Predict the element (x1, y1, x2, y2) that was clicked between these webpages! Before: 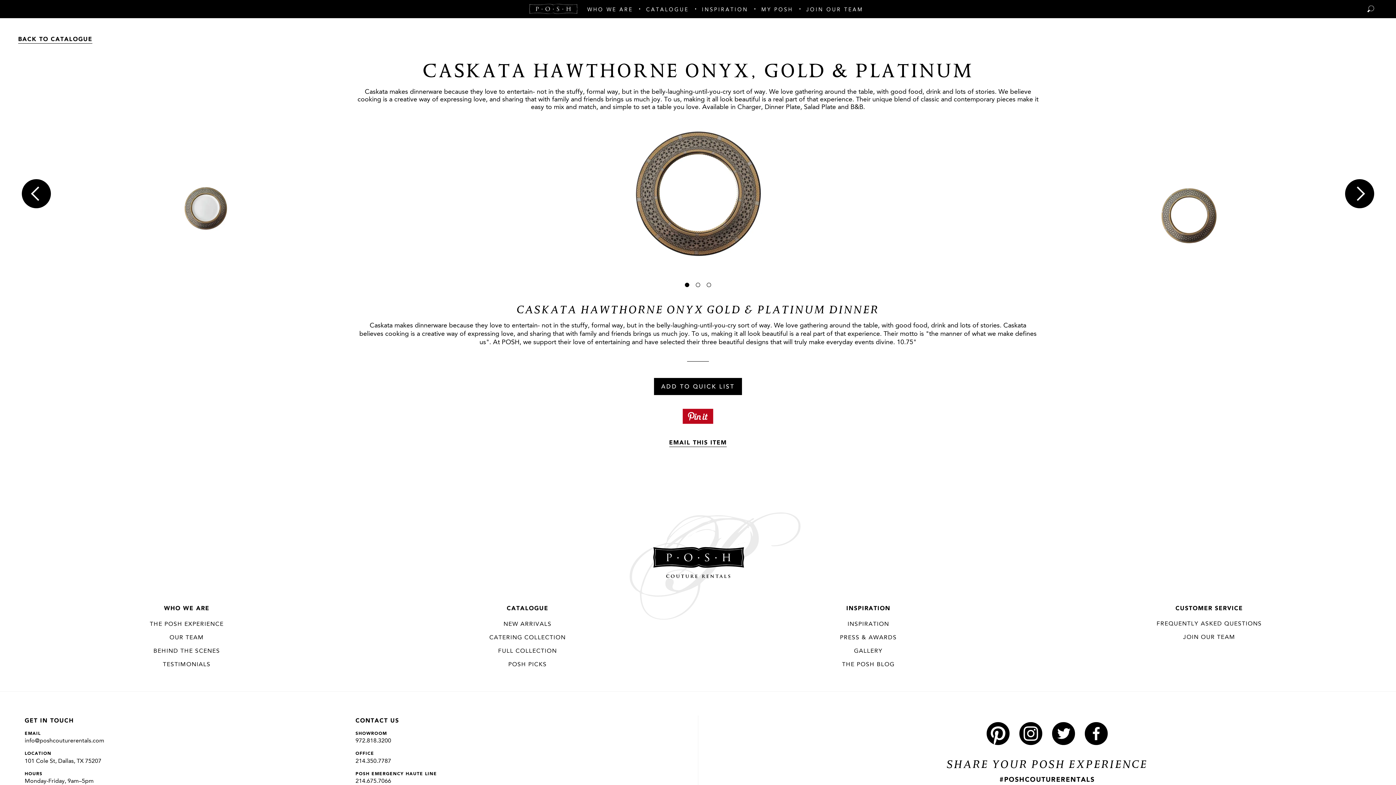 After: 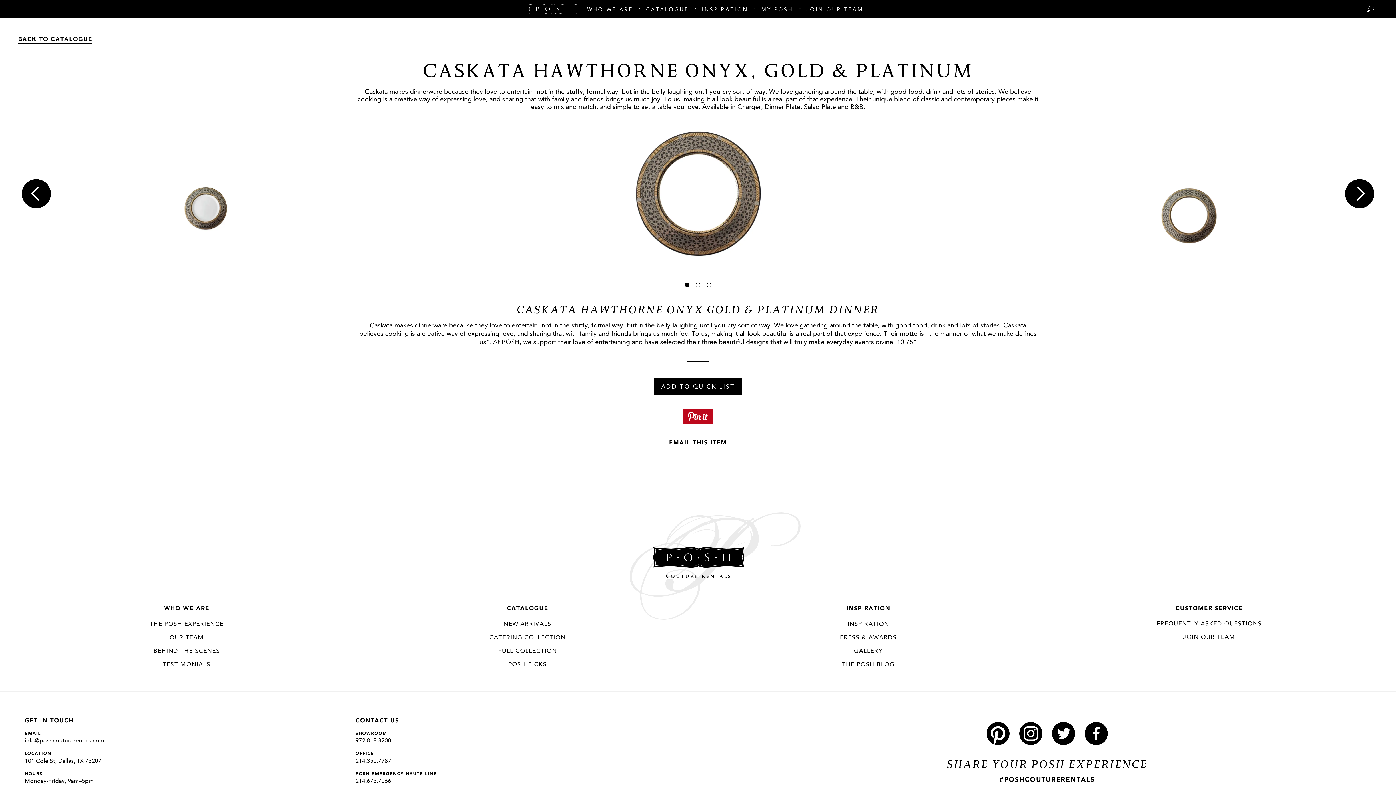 Action: bbox: (355, 728, 673, 748) label: SHOWROOM
972.818.3200